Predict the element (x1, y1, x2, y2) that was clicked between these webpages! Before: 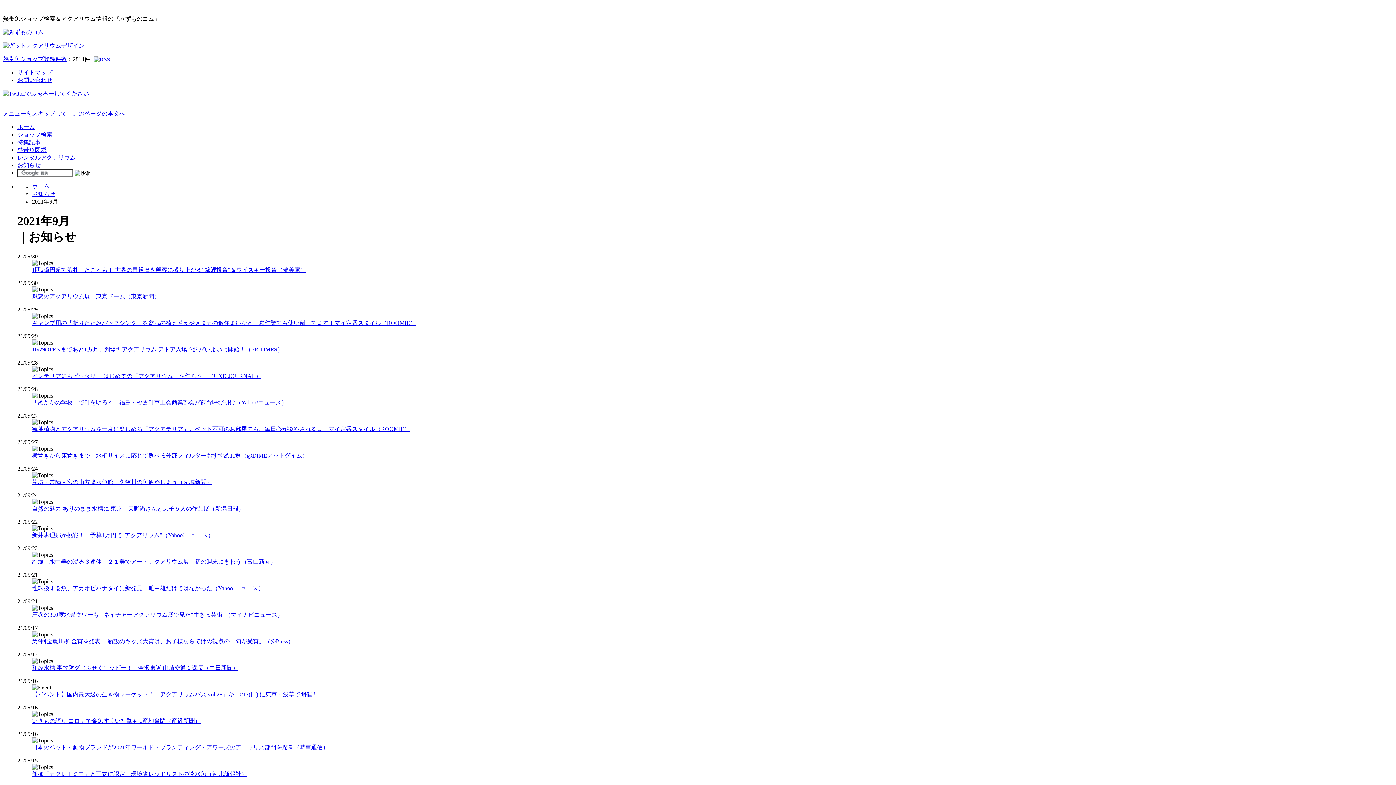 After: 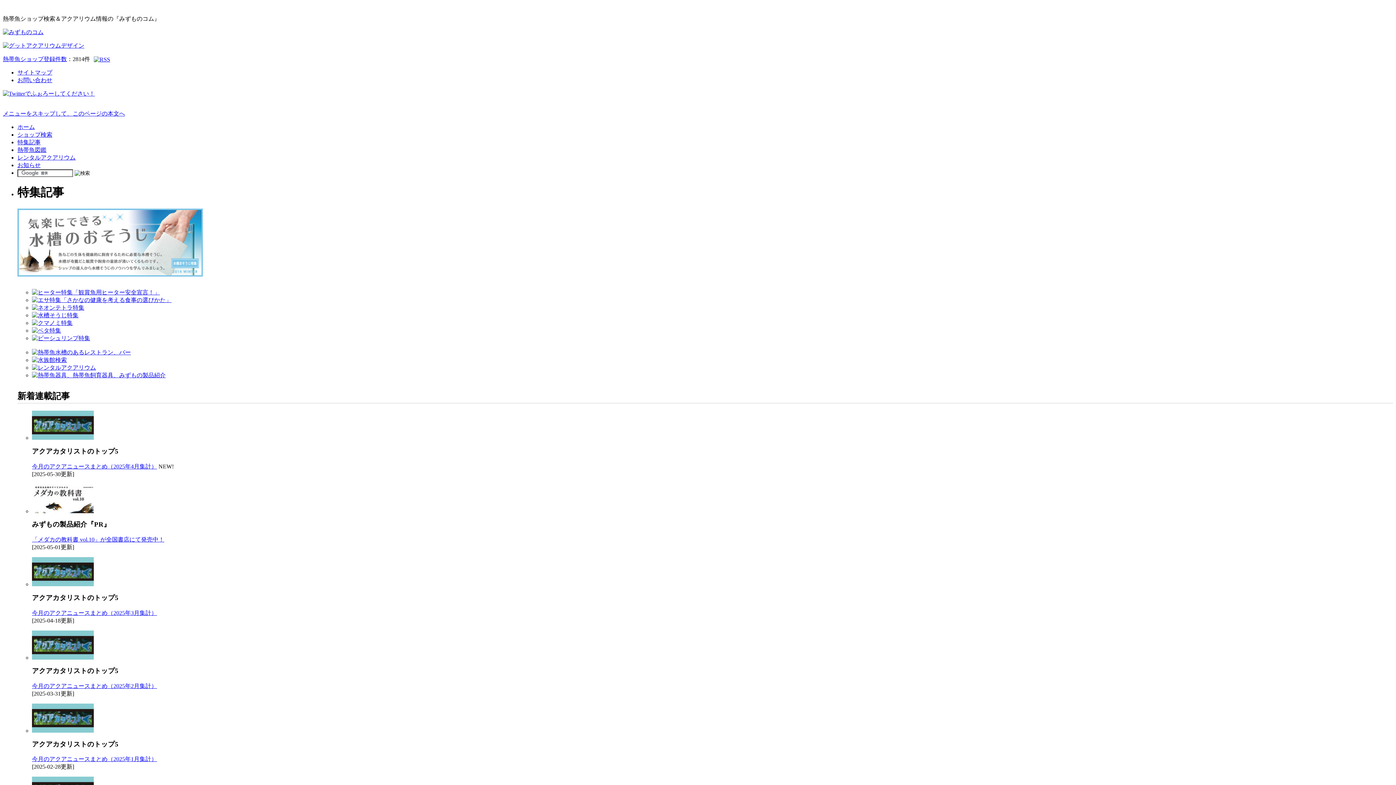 Action: label: 特集記事 bbox: (17, 139, 40, 145)